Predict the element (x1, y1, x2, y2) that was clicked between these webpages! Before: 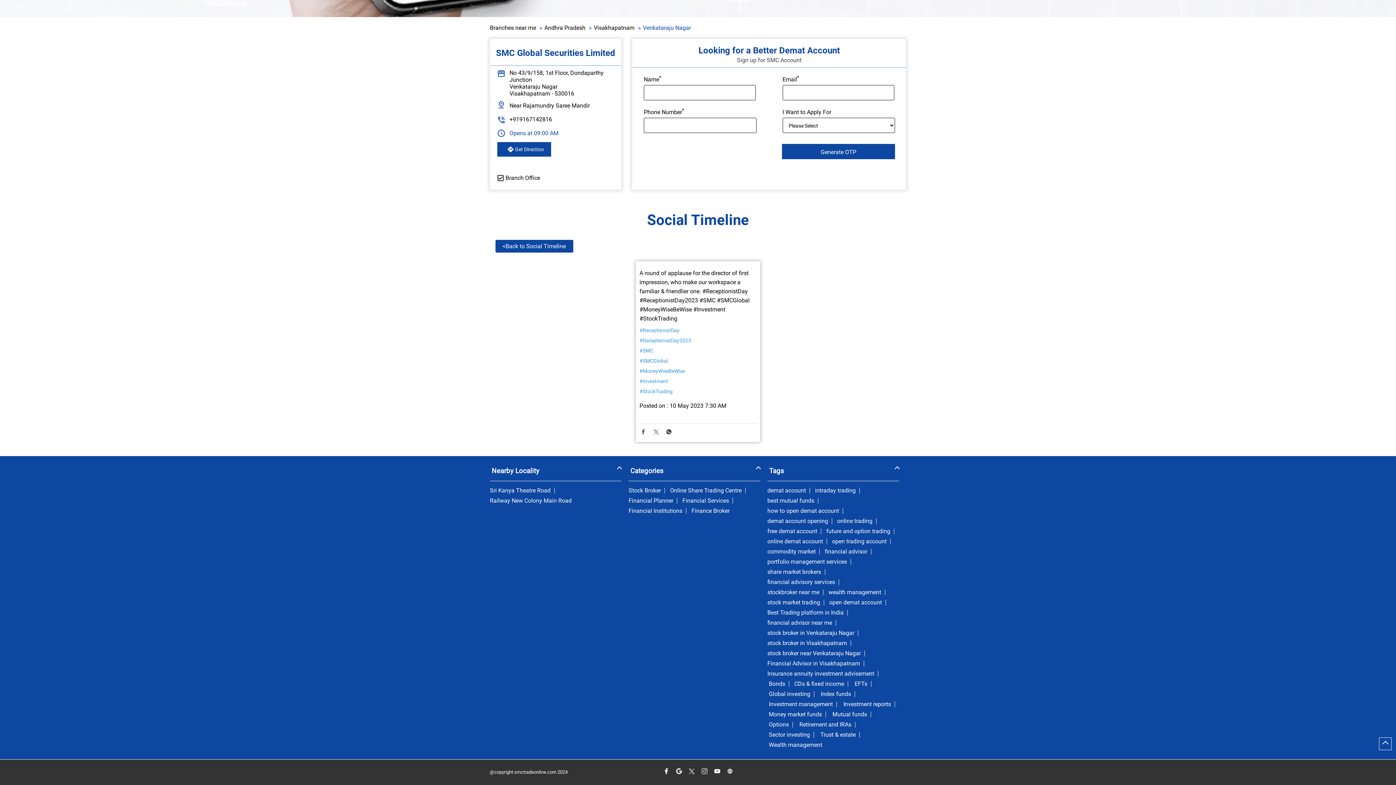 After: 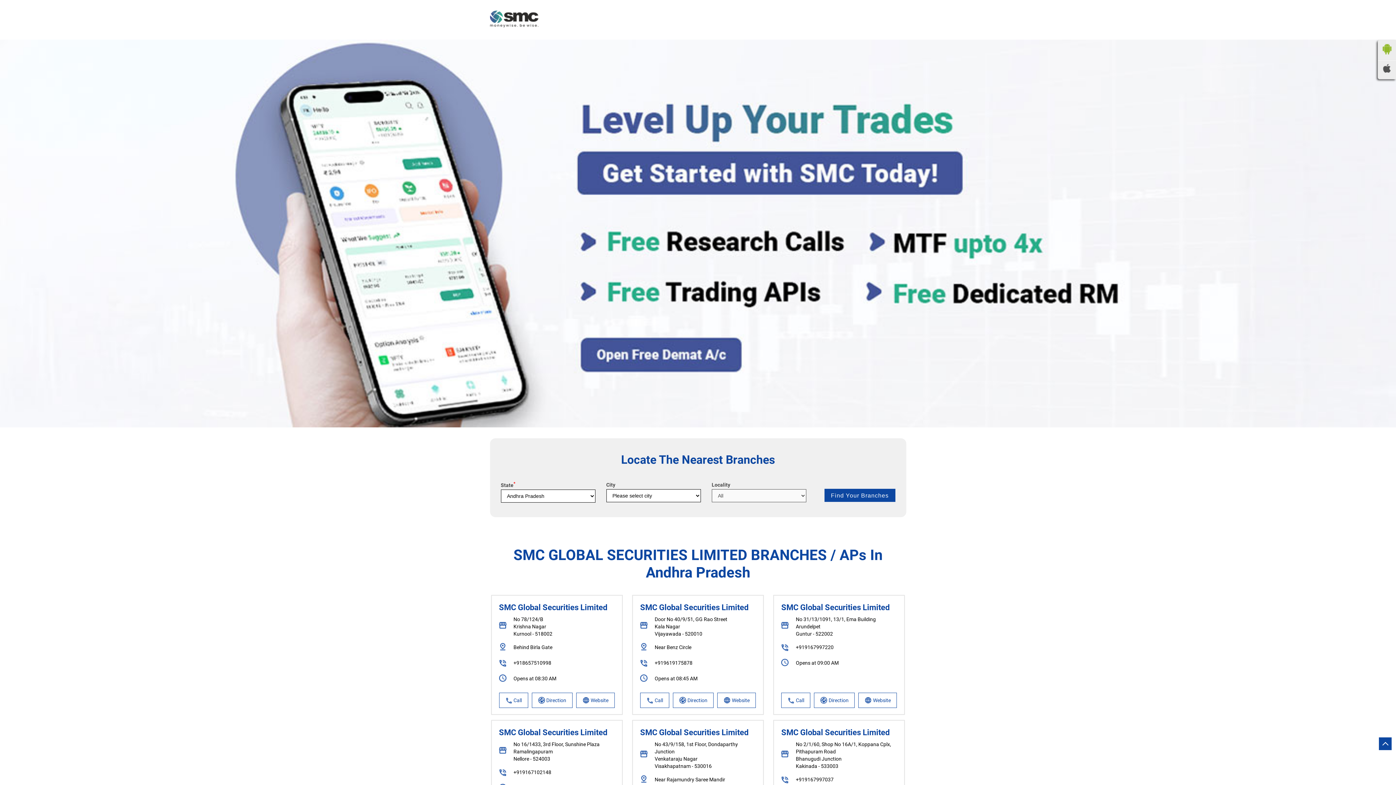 Action: bbox: (544, 24, 585, 31) label: Andhra Pradesh